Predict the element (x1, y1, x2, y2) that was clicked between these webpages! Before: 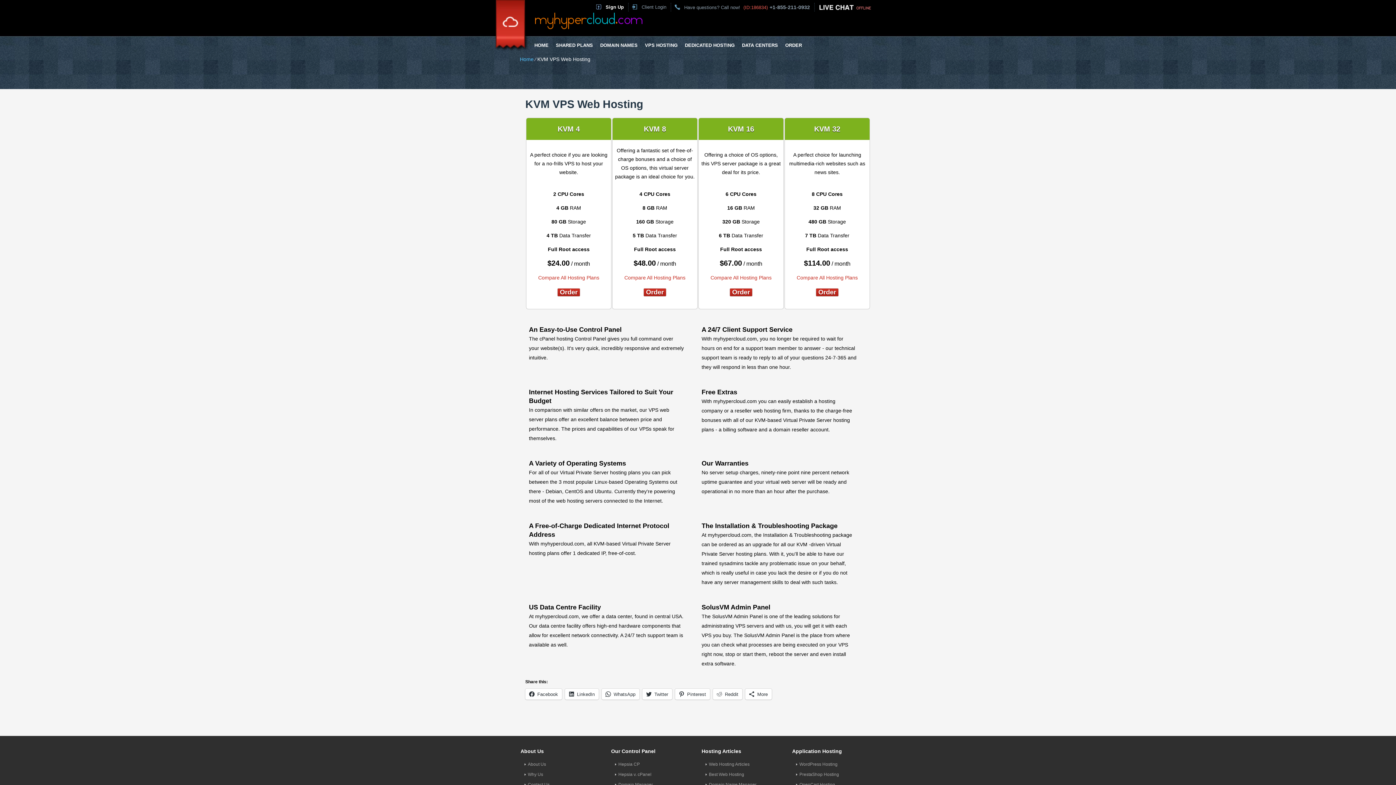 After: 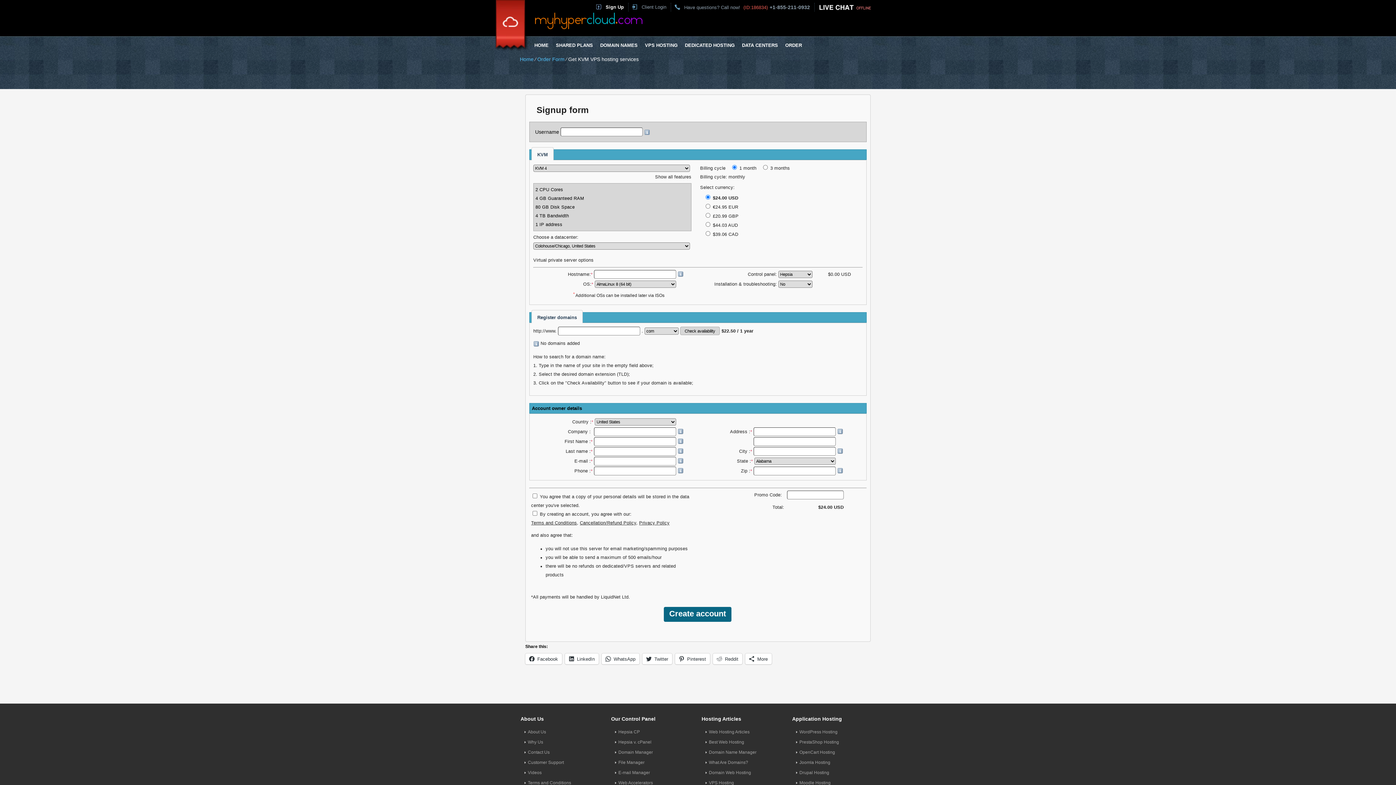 Action: bbox: (557, 288, 580, 296) label: Order